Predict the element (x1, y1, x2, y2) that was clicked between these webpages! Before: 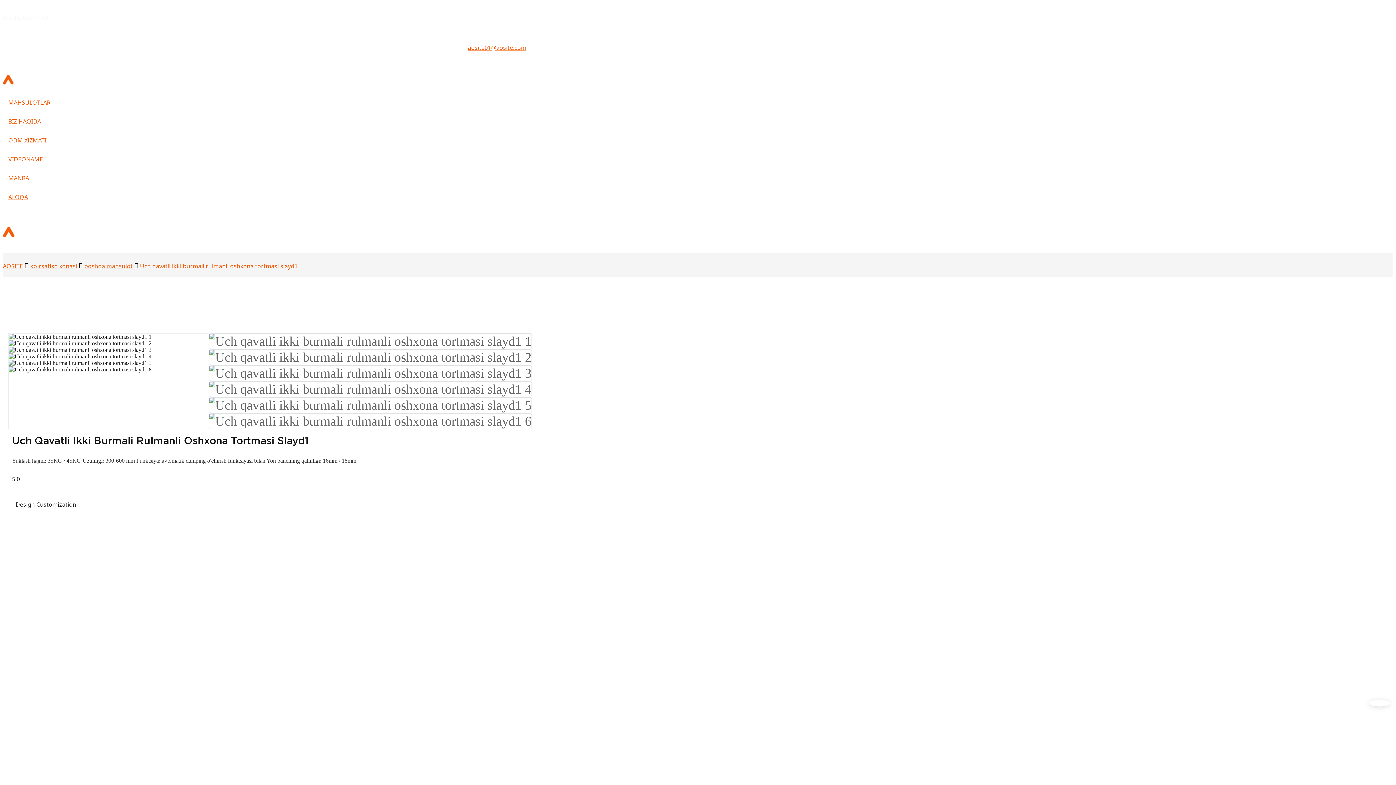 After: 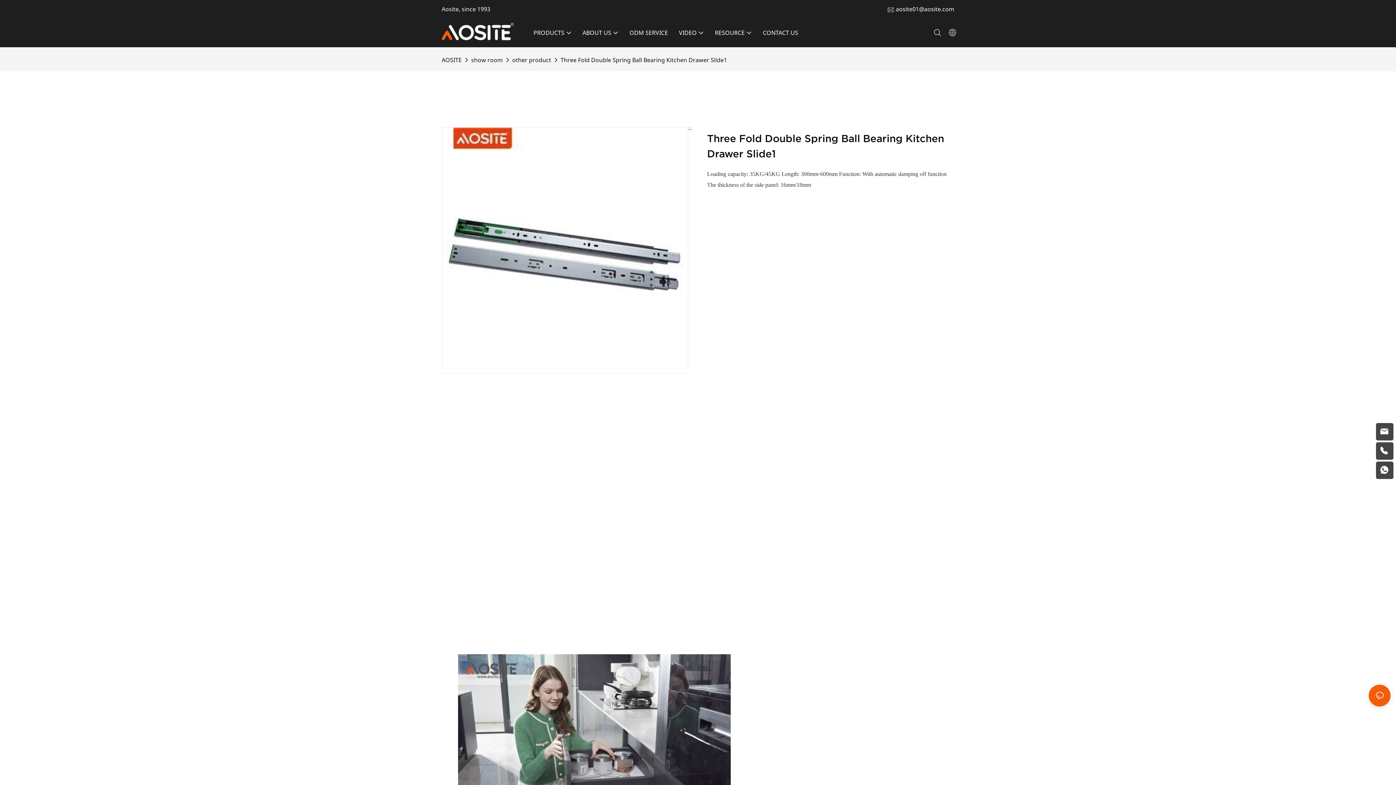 Action: bbox: (455, 219, 521, 228) label: English